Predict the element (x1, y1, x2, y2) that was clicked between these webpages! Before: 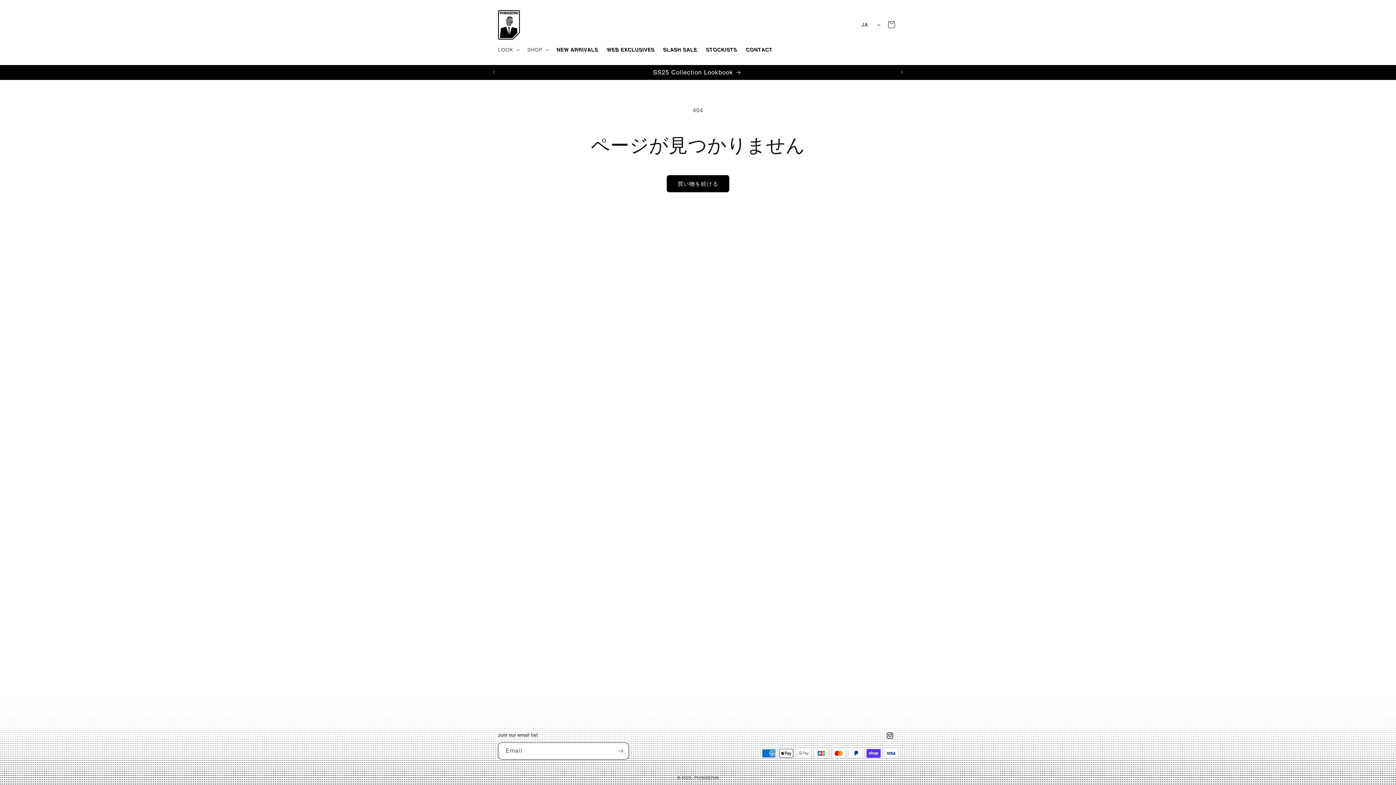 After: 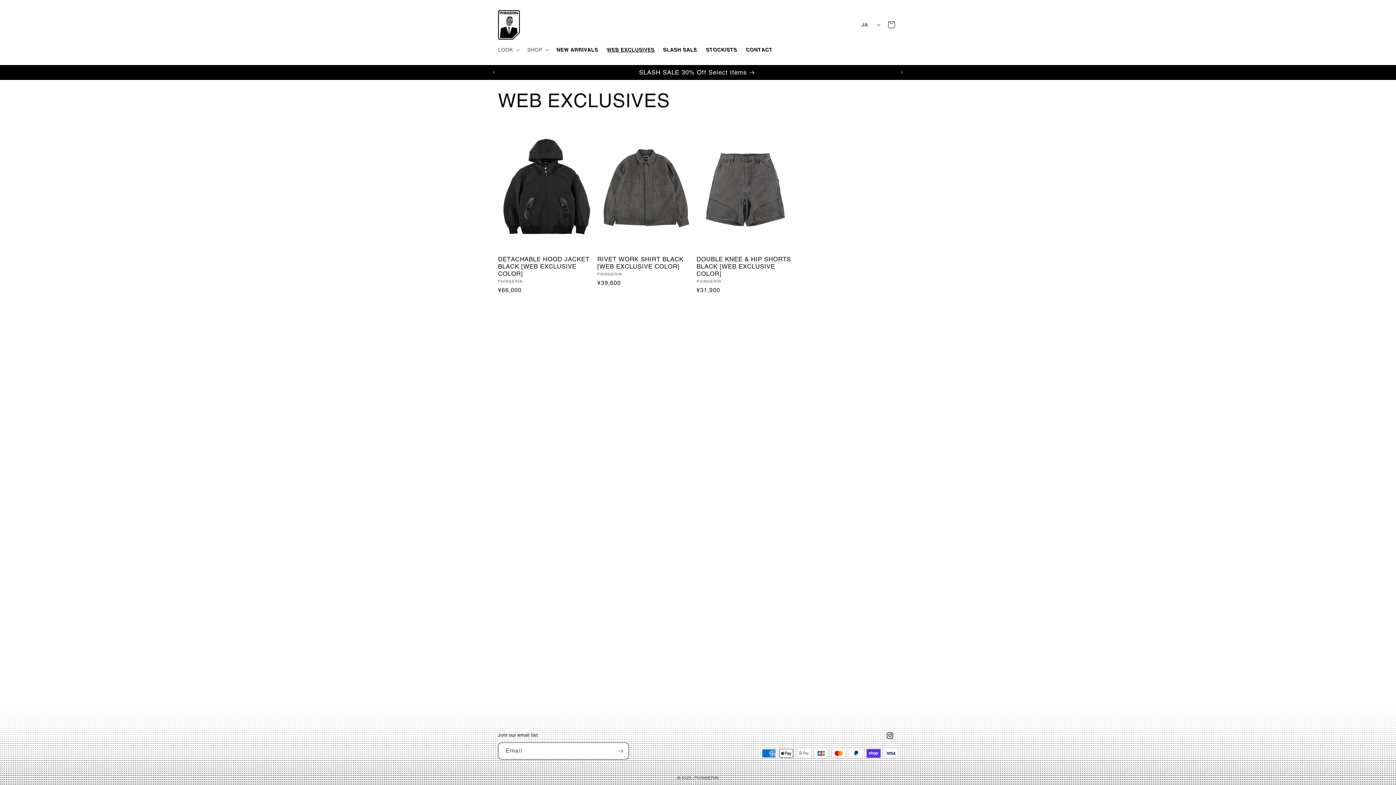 Action: label: WEB EXCLUSIVES bbox: (601, 42, 660, 57)